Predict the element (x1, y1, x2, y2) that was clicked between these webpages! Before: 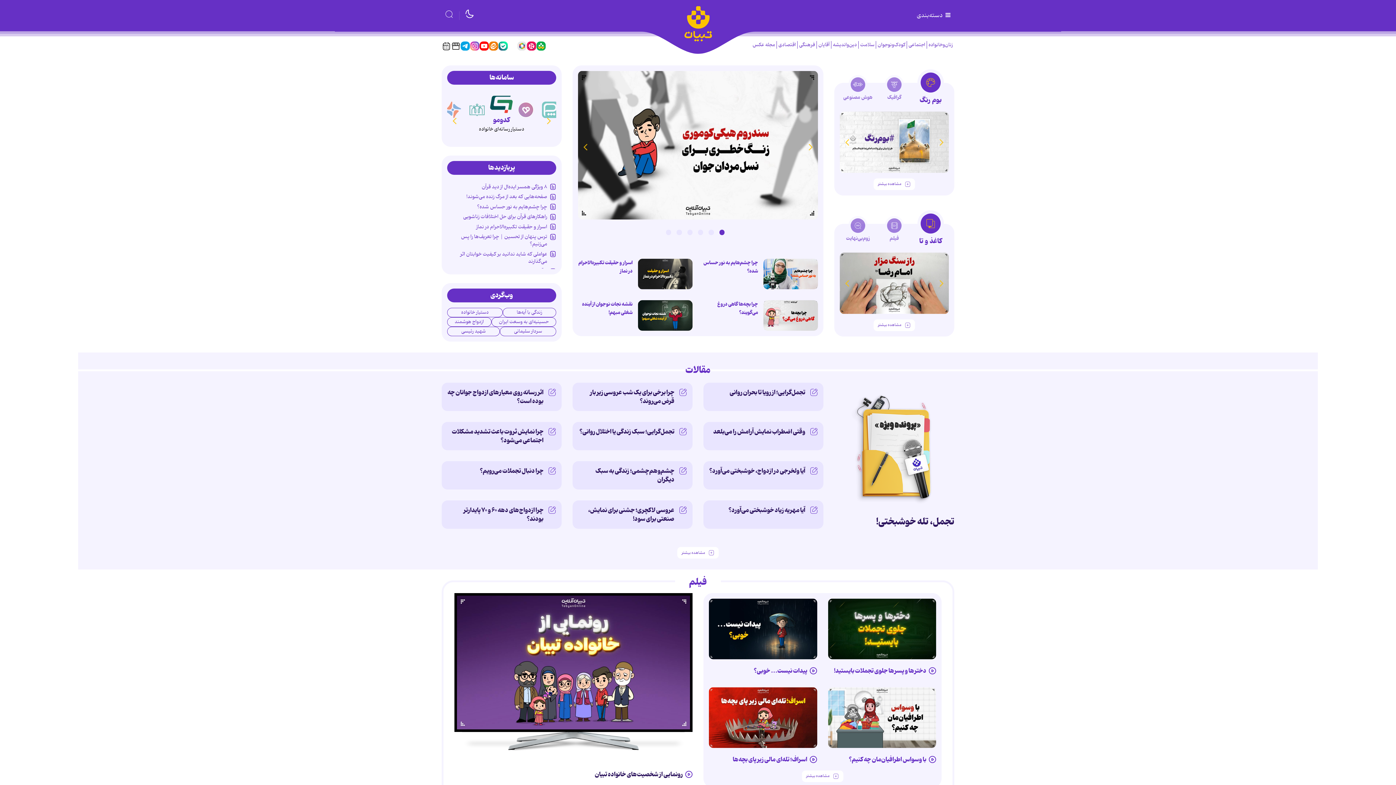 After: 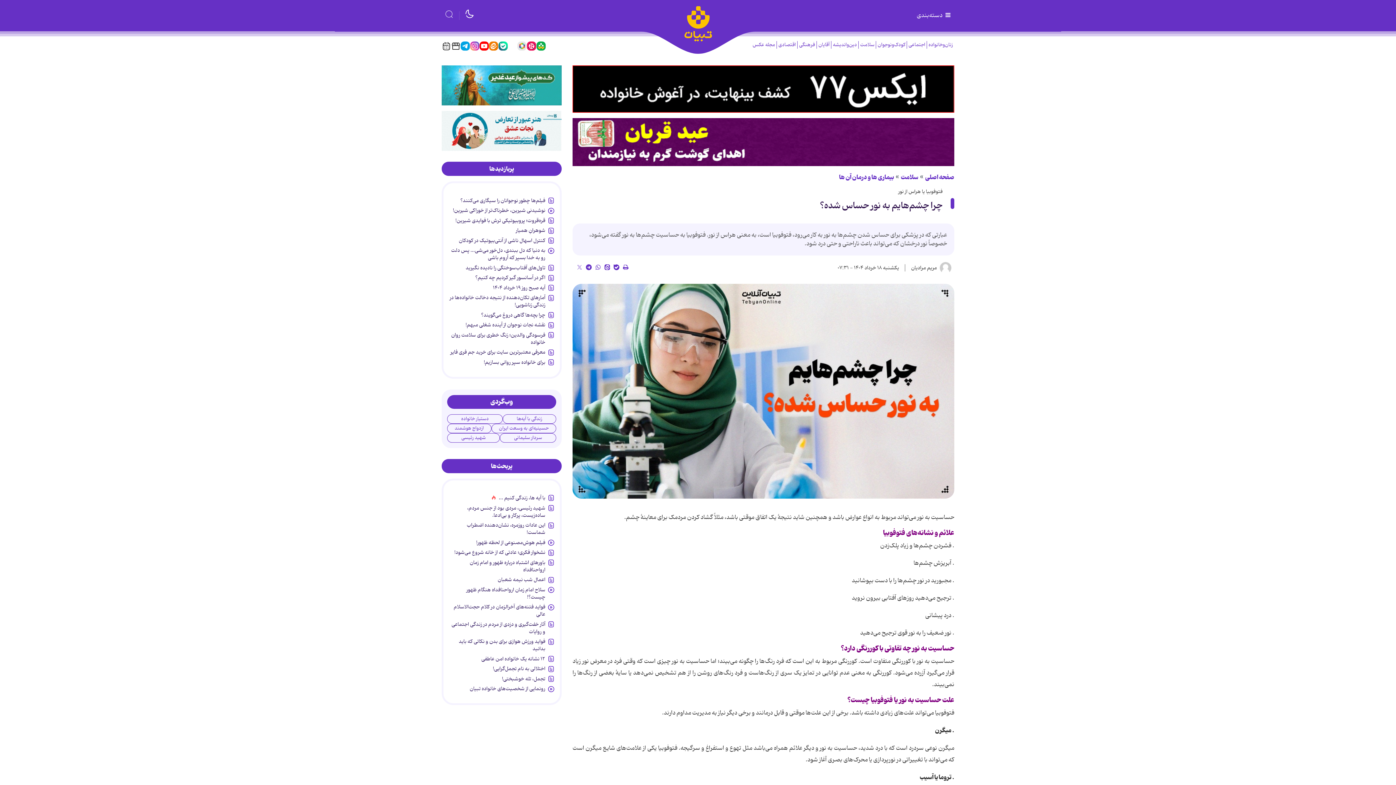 Action: bbox: (763, 258, 818, 289)